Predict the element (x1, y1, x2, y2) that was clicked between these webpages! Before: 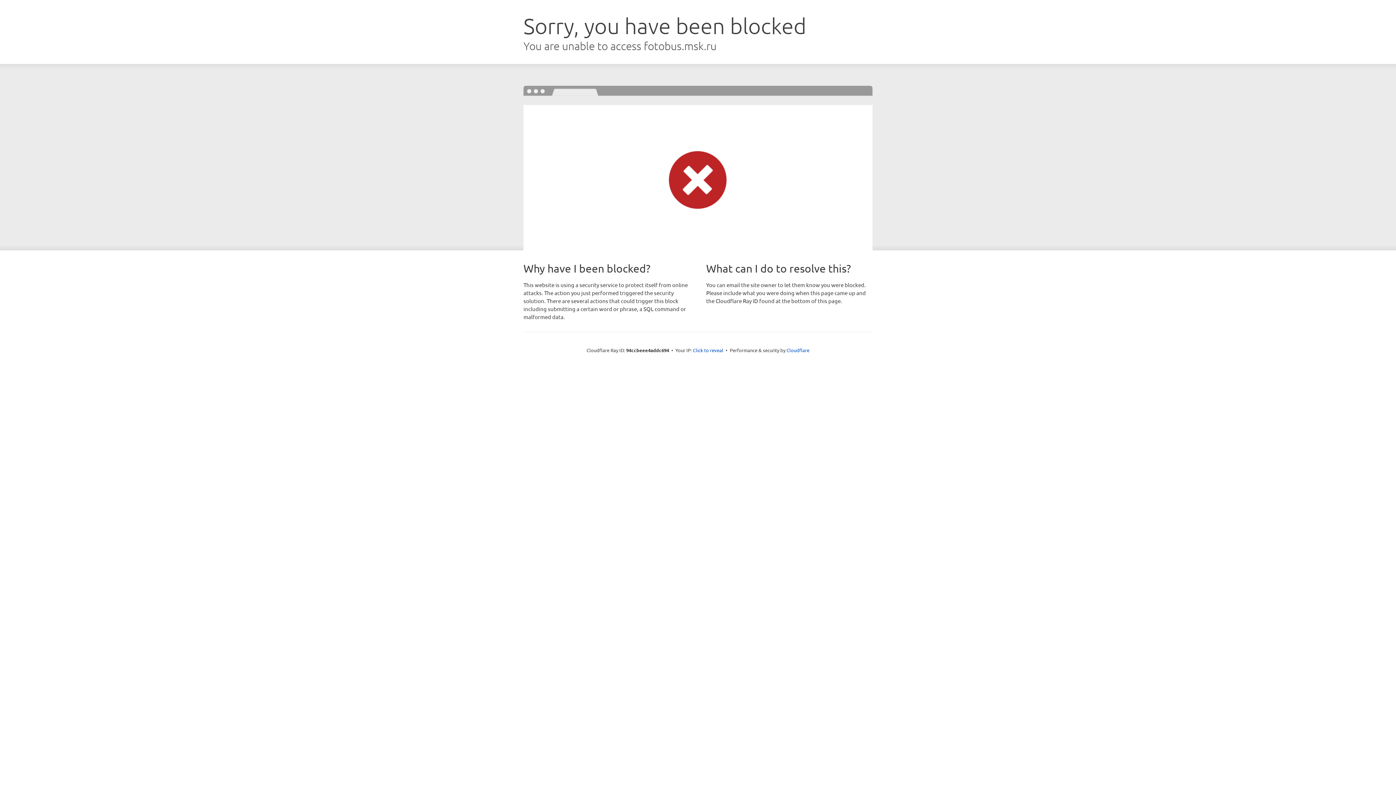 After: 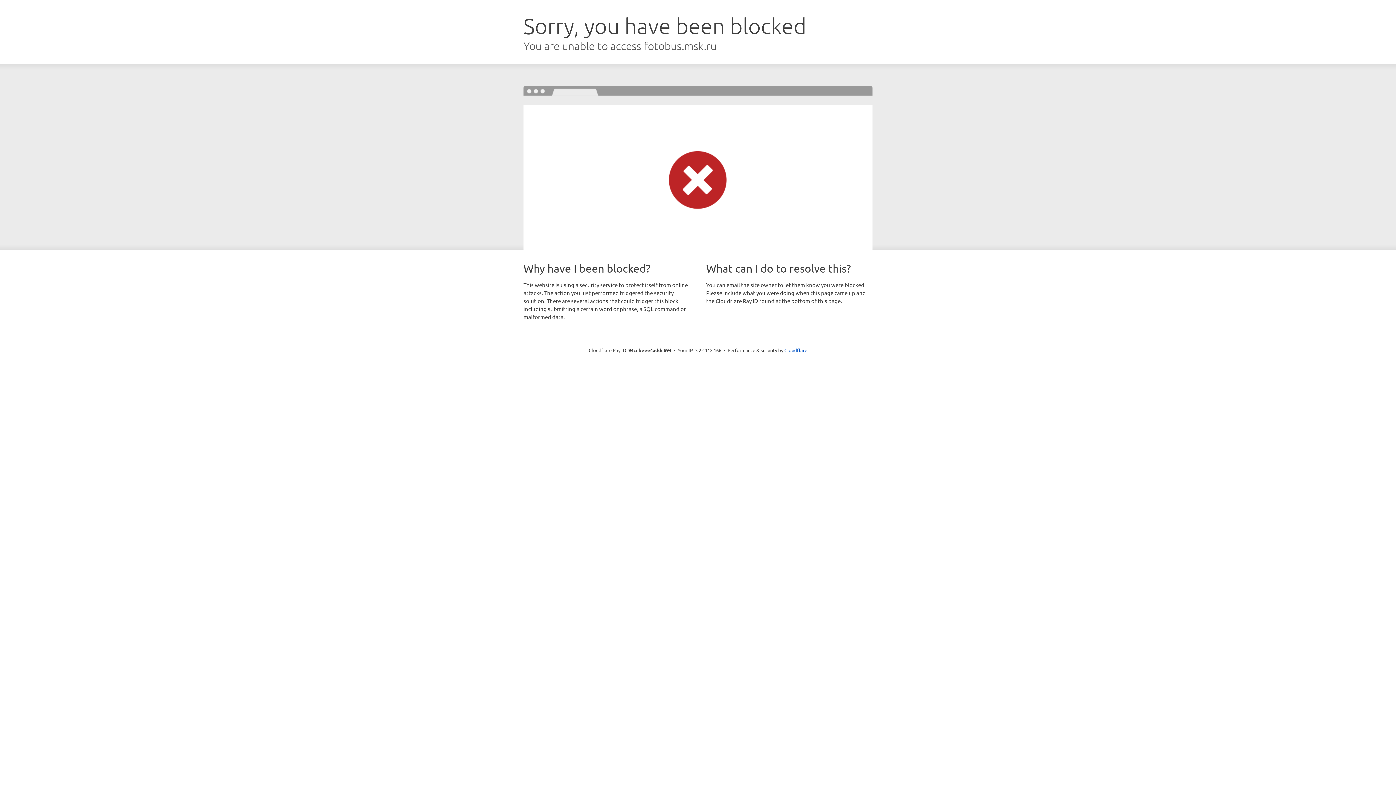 Action: bbox: (693, 346, 723, 353) label: Click to reveal